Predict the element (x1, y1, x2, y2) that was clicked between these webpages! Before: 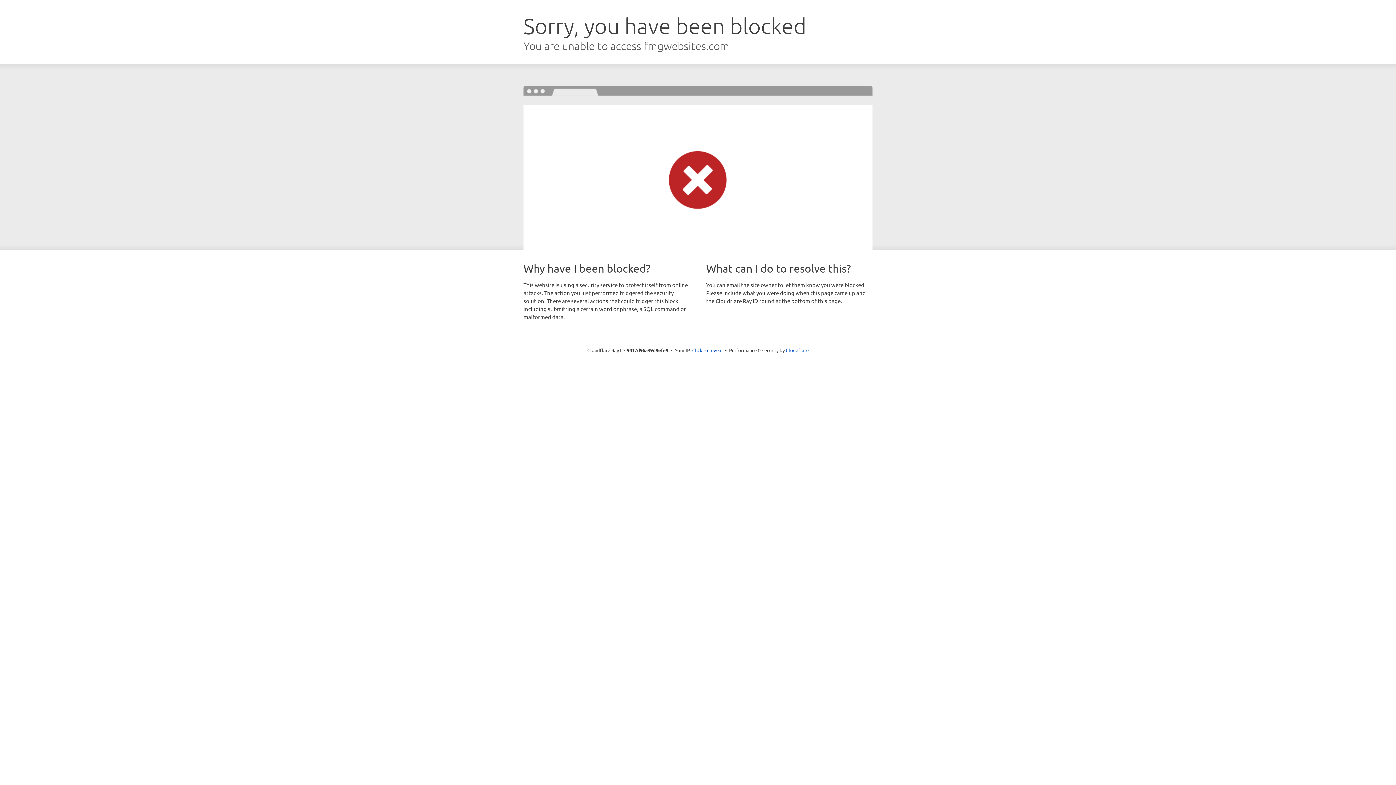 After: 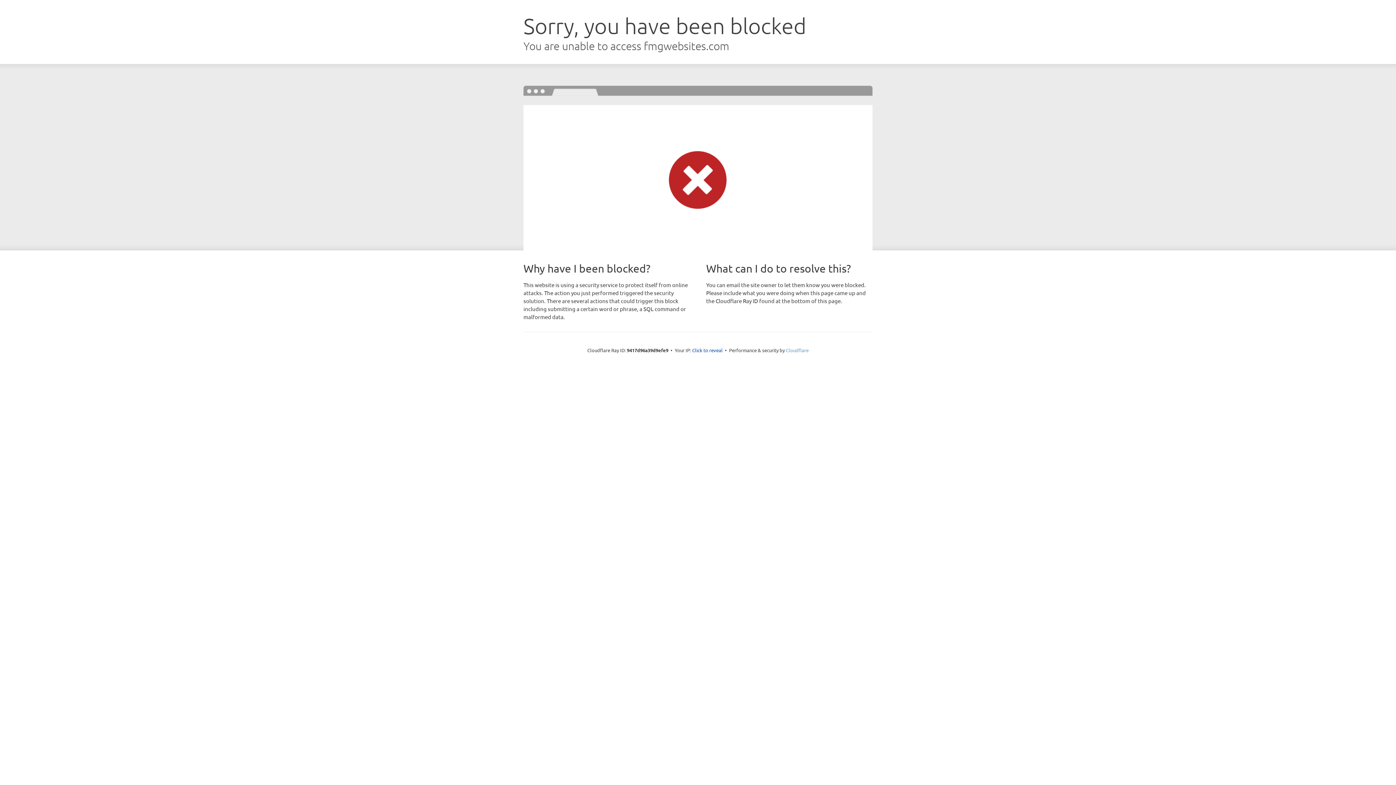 Action: bbox: (786, 347, 808, 353) label: Cloudflare